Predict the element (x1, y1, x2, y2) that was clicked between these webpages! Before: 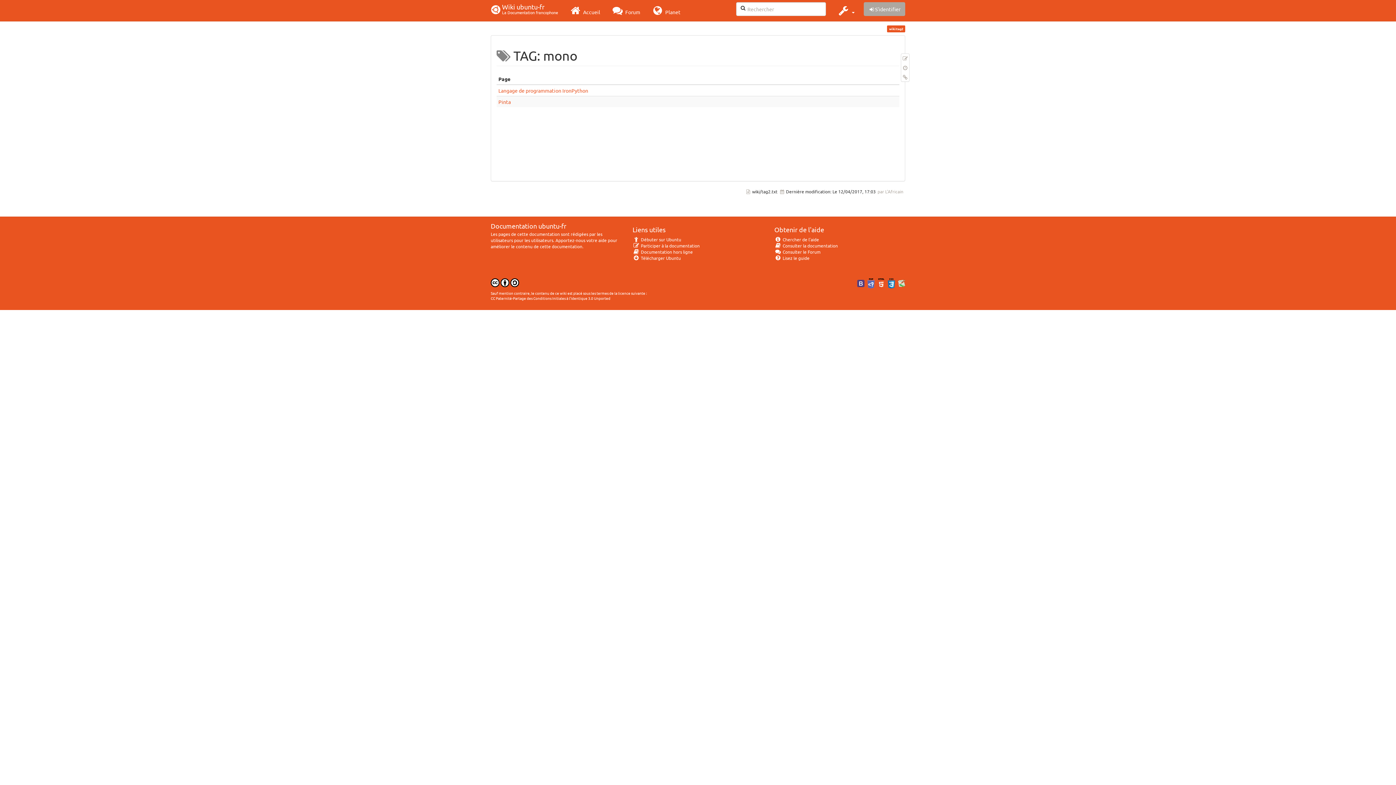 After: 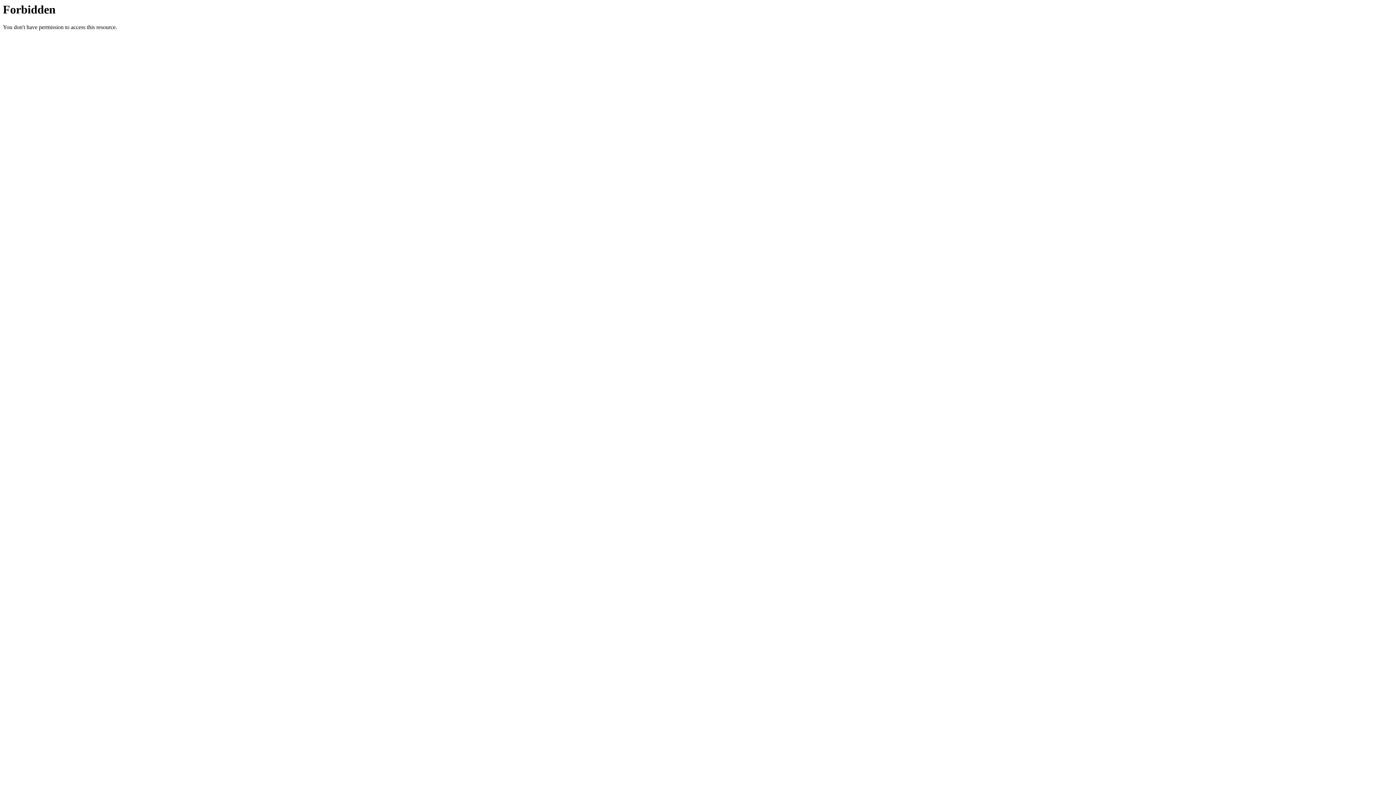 Action: bbox: (857, 280, 864, 285)